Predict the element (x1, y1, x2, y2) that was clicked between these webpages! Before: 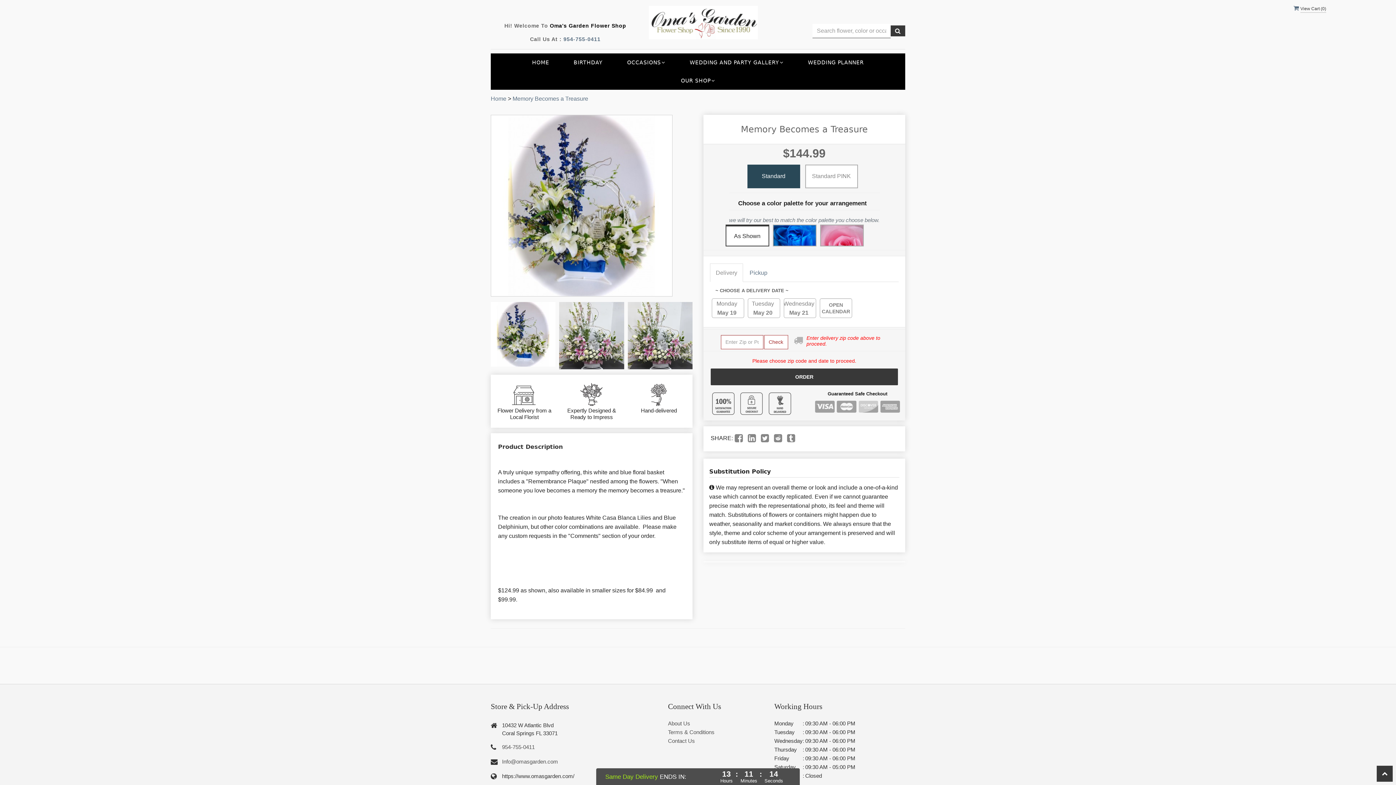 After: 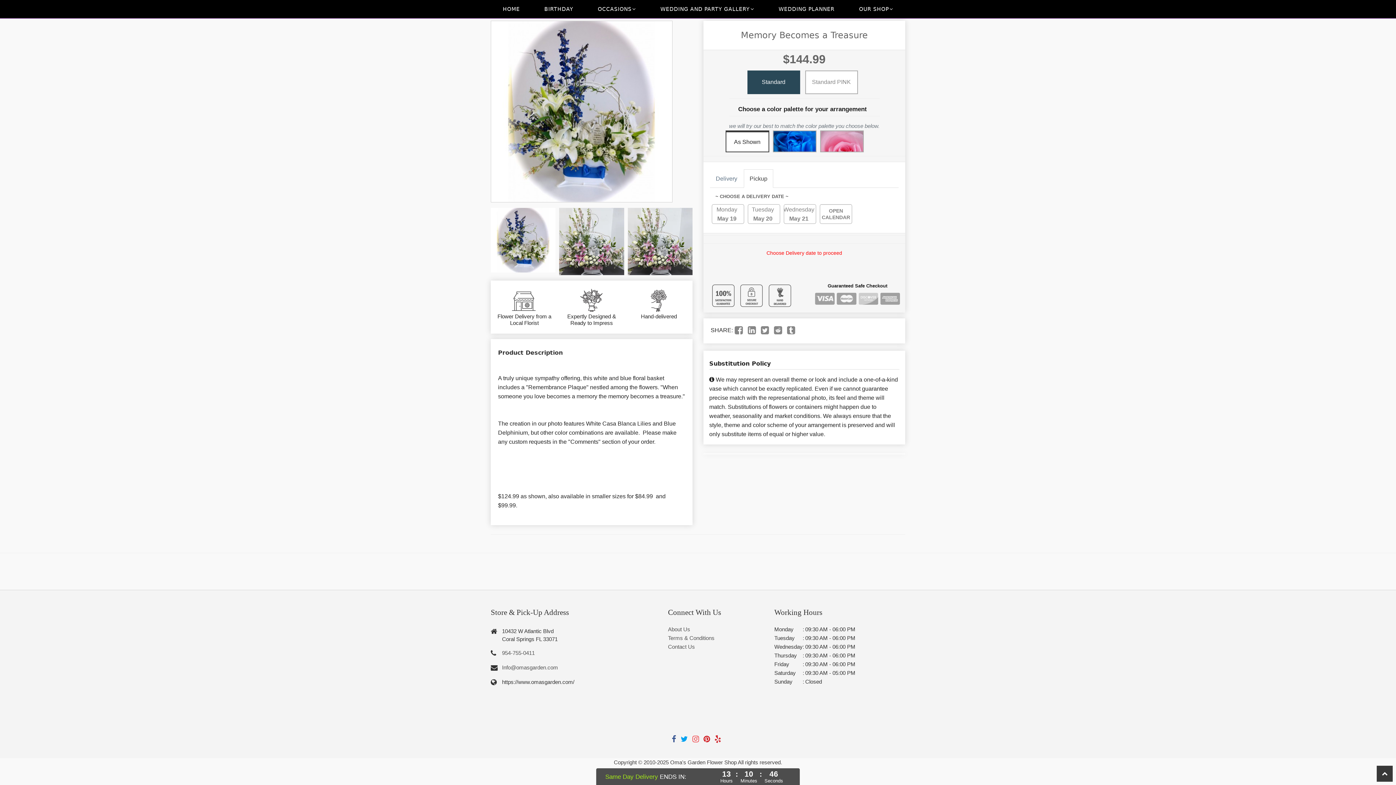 Action: bbox: (744, 263, 773, 282) label: Pickup